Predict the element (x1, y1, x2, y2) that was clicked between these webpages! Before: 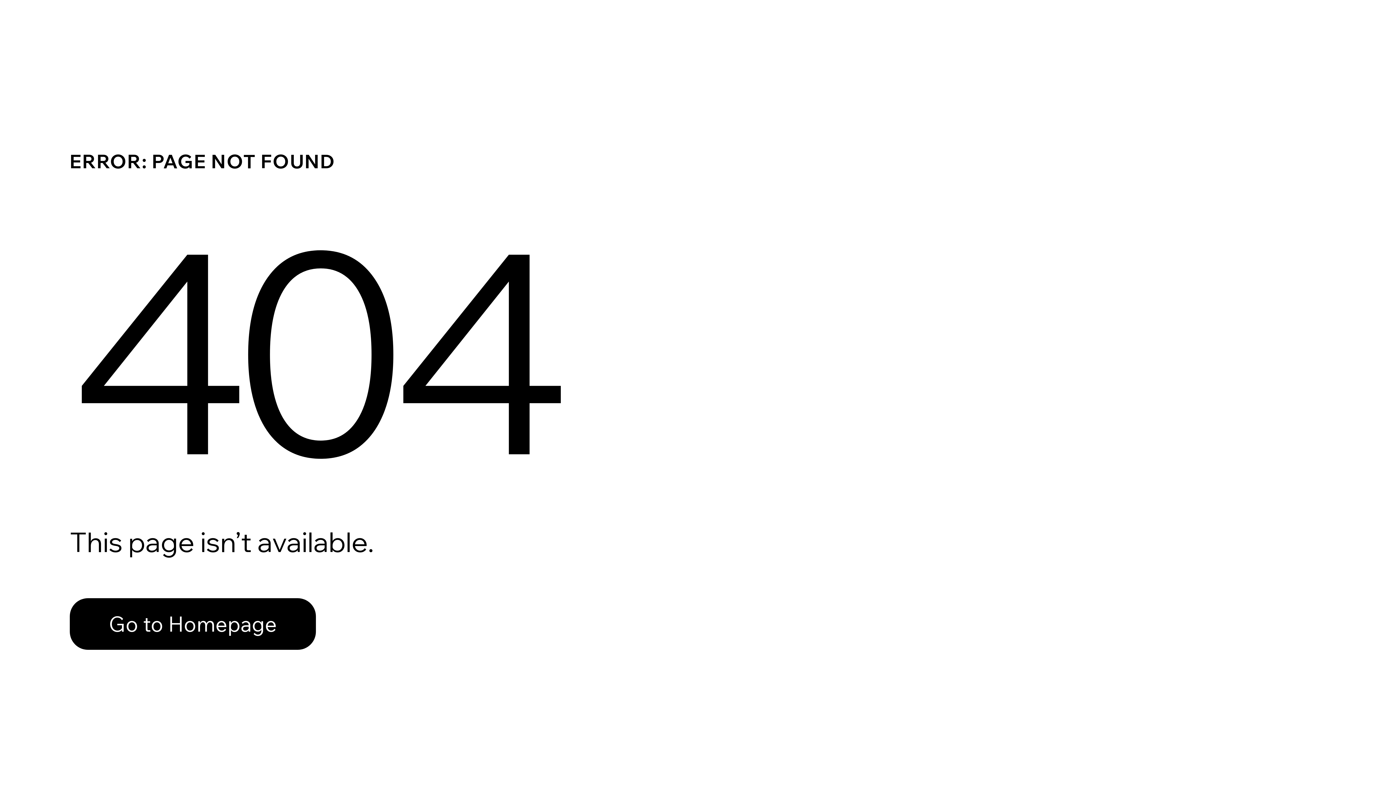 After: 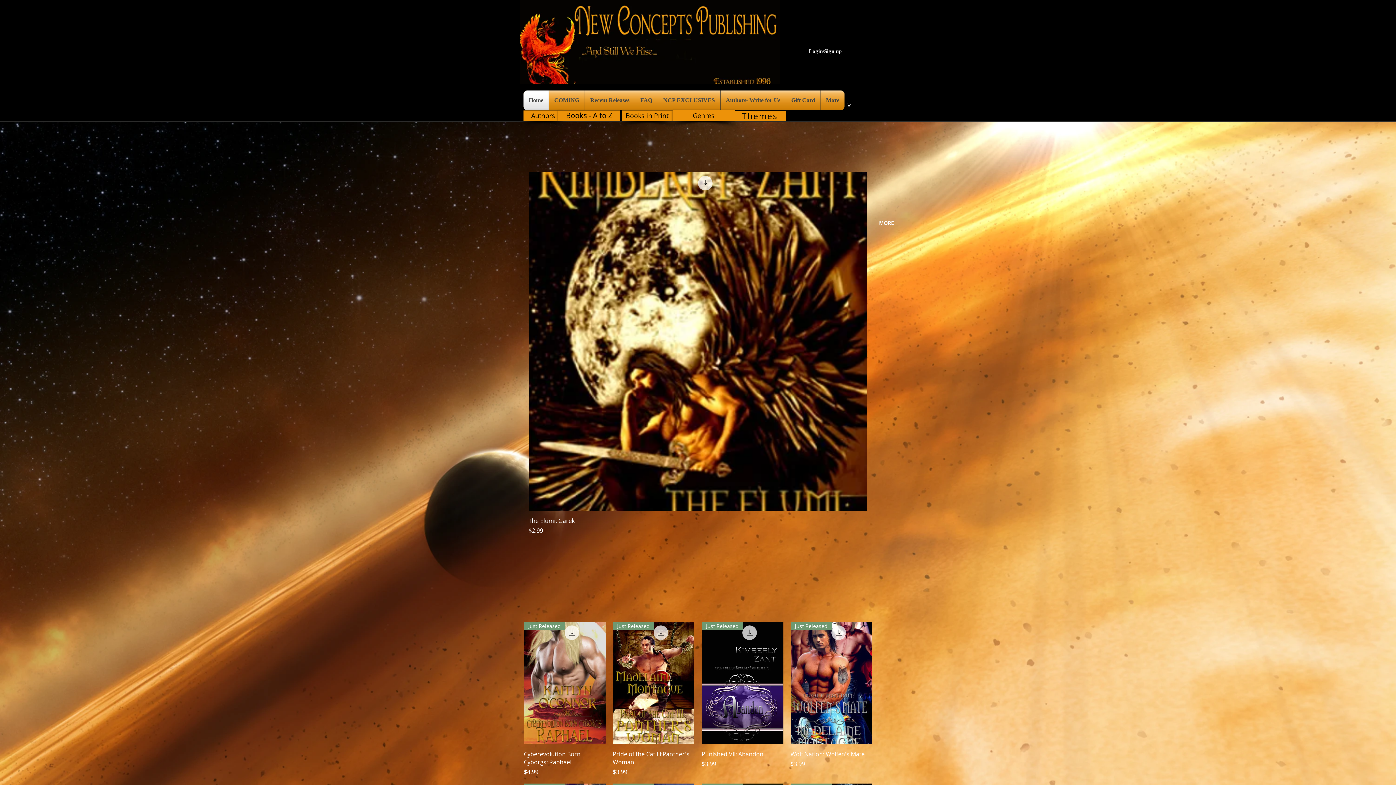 Action: bbox: (69, 598, 316, 650) label: Go to Homepage